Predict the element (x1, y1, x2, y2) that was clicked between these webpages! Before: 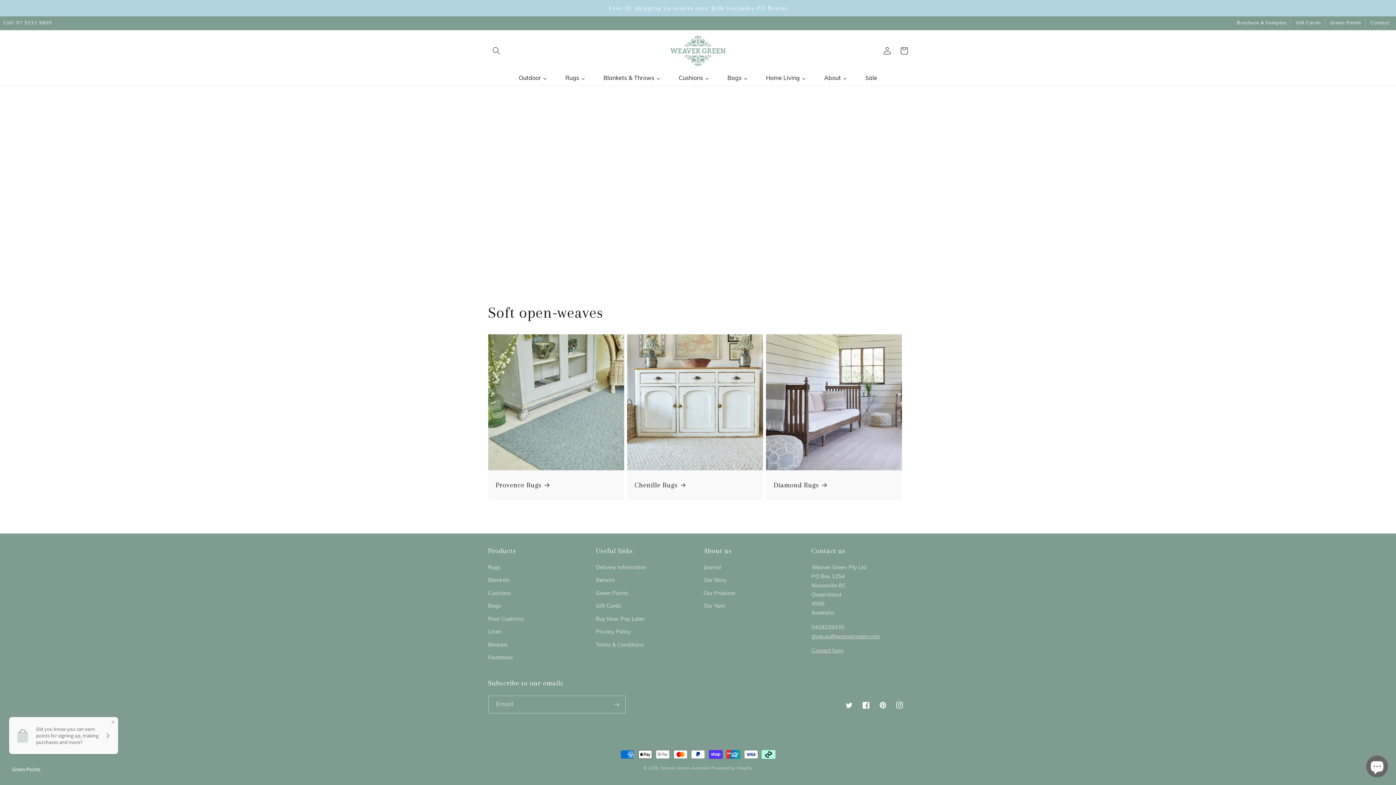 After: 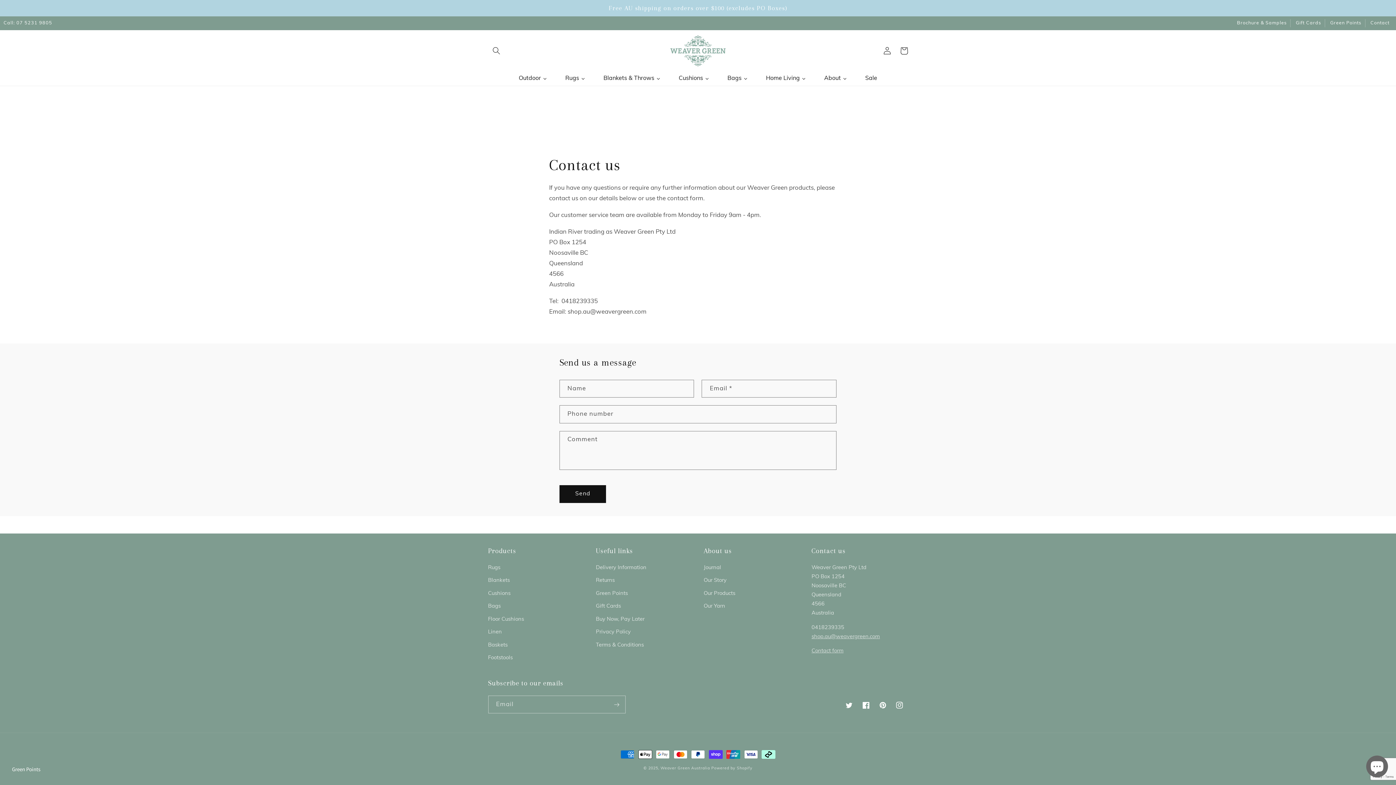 Action: bbox: (1370, 21, 1389, 25) label: Contact